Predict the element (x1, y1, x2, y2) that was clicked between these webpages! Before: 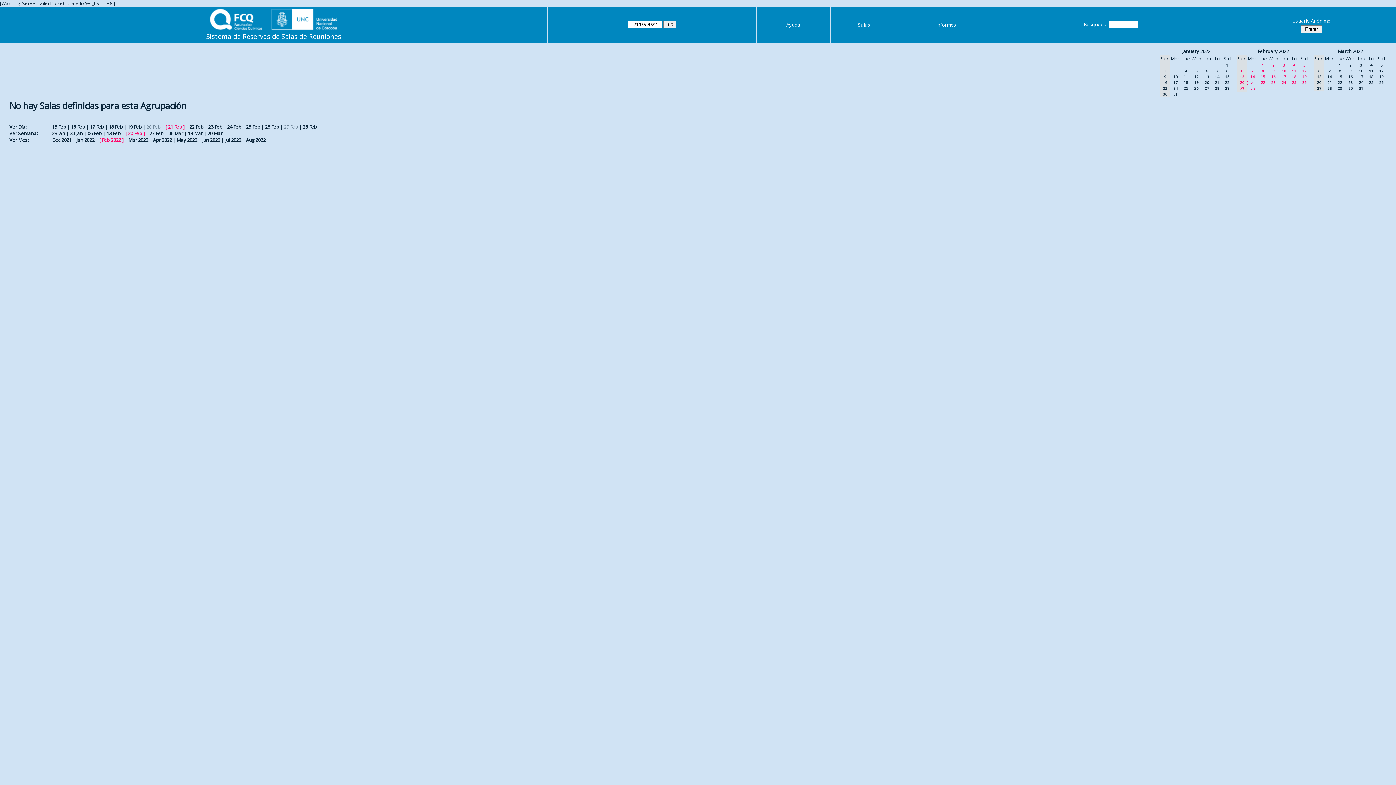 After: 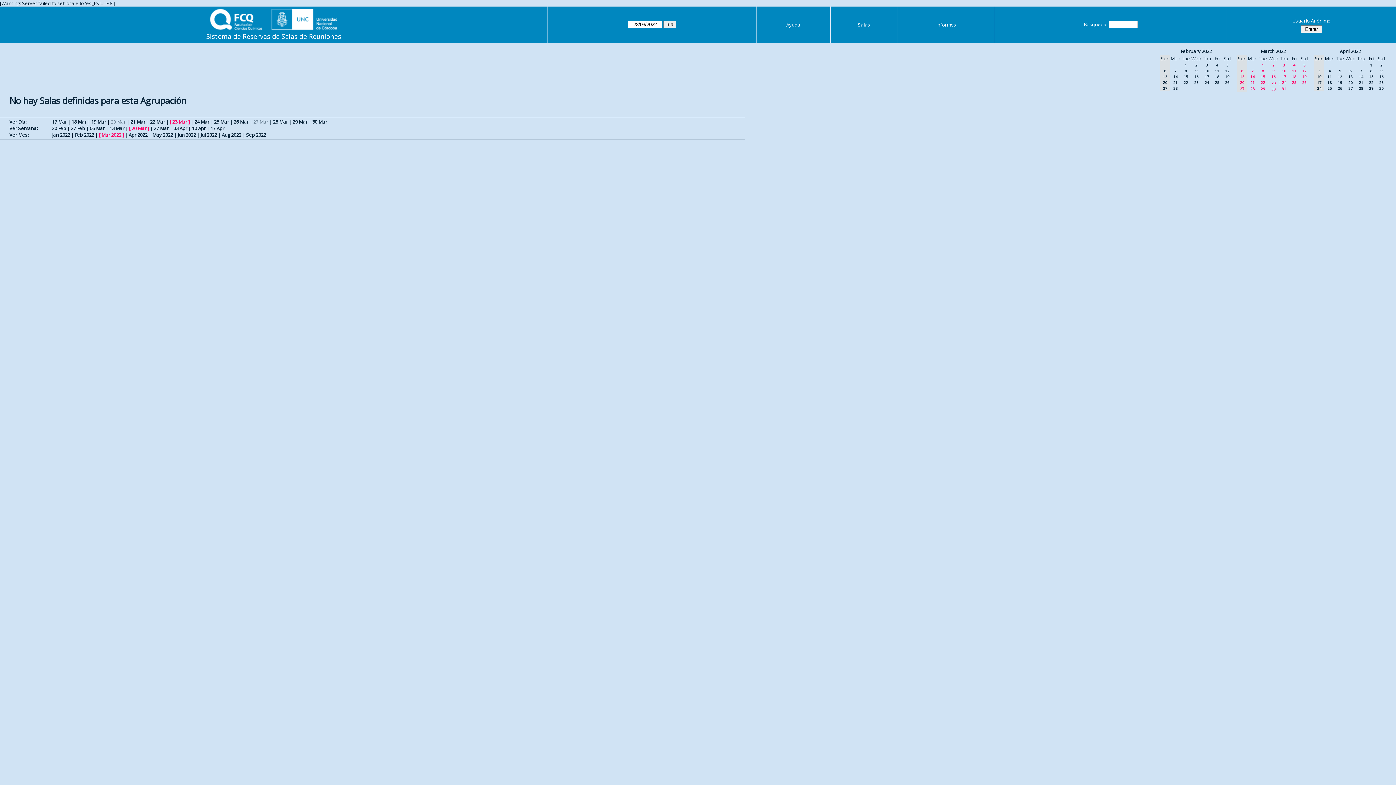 Action: bbox: (1348, 80, 1353, 85) label: 23